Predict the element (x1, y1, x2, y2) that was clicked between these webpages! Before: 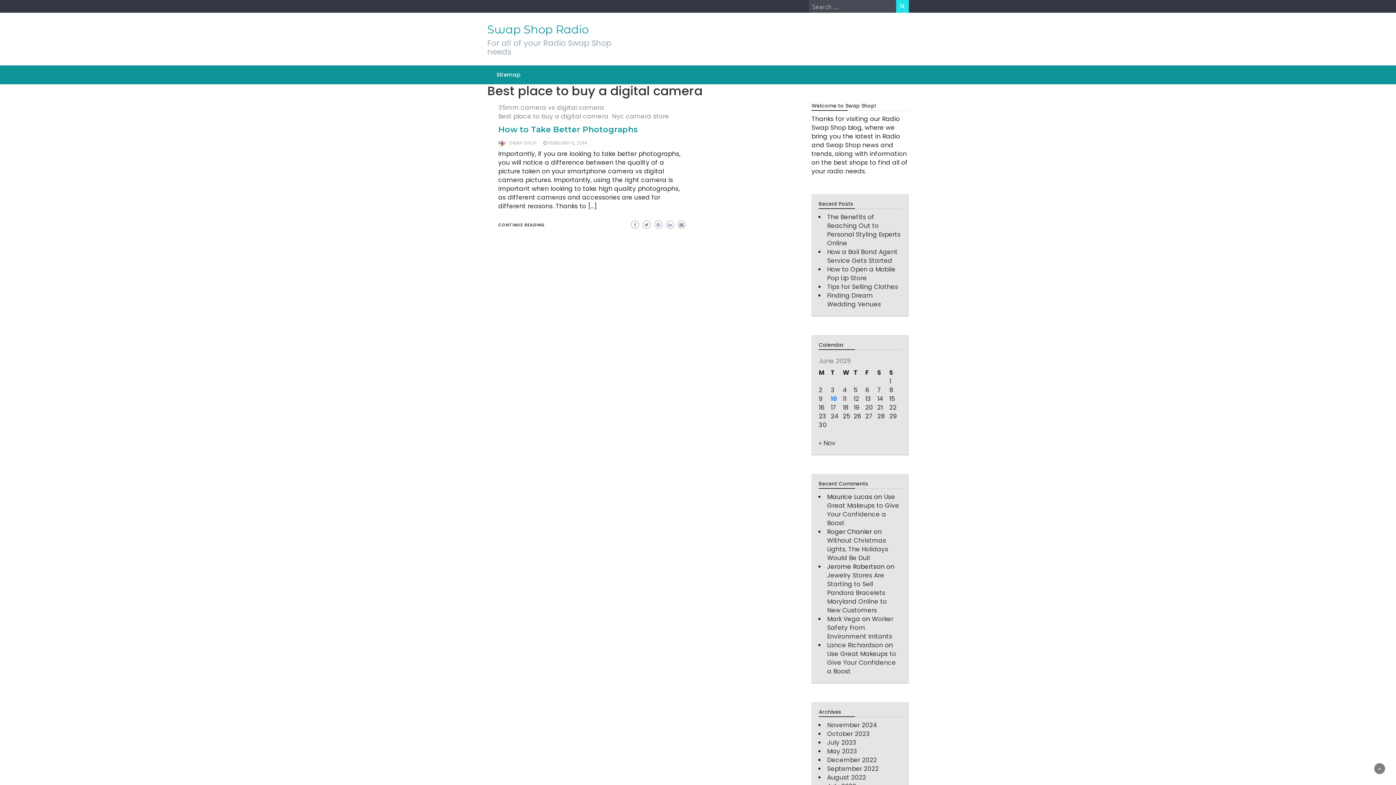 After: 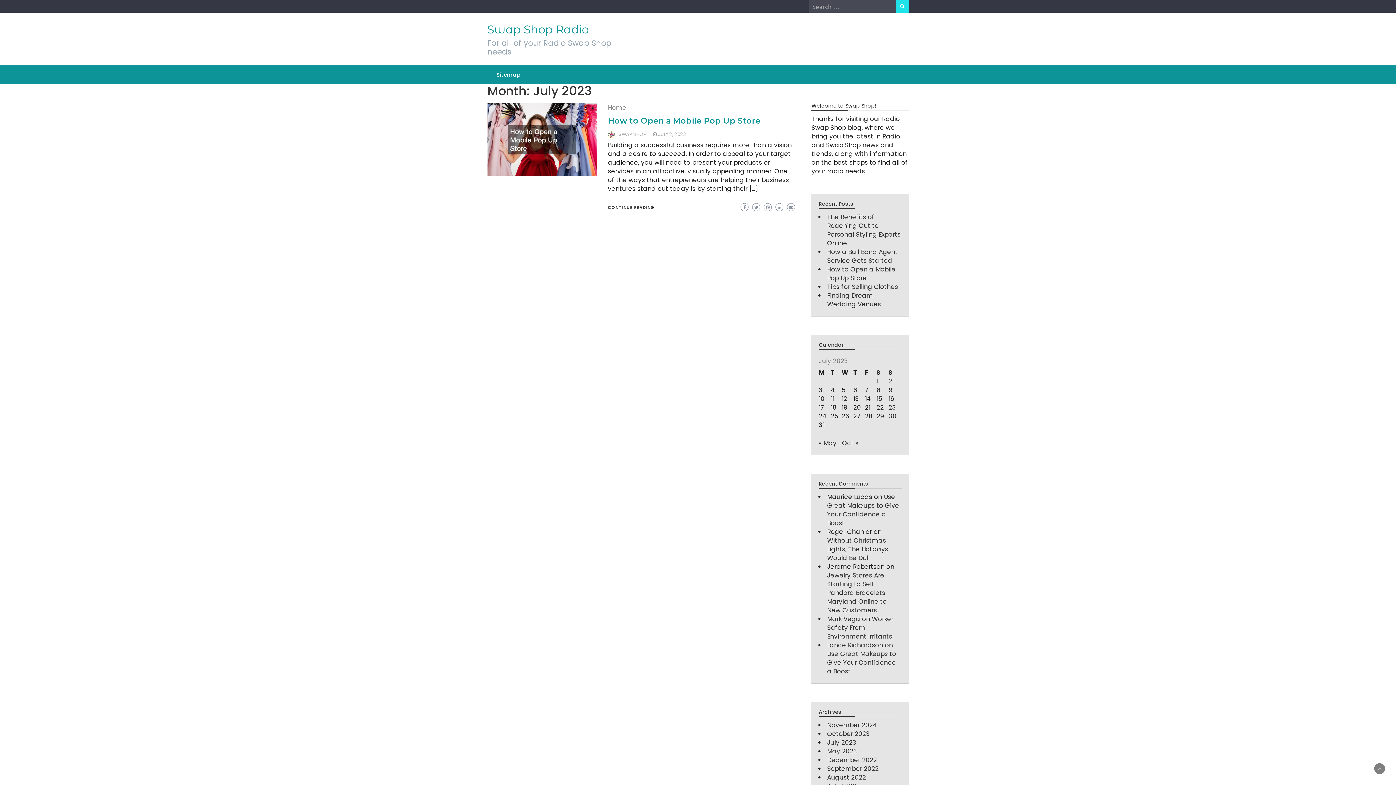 Action: bbox: (827, 738, 856, 747) label: July 2023